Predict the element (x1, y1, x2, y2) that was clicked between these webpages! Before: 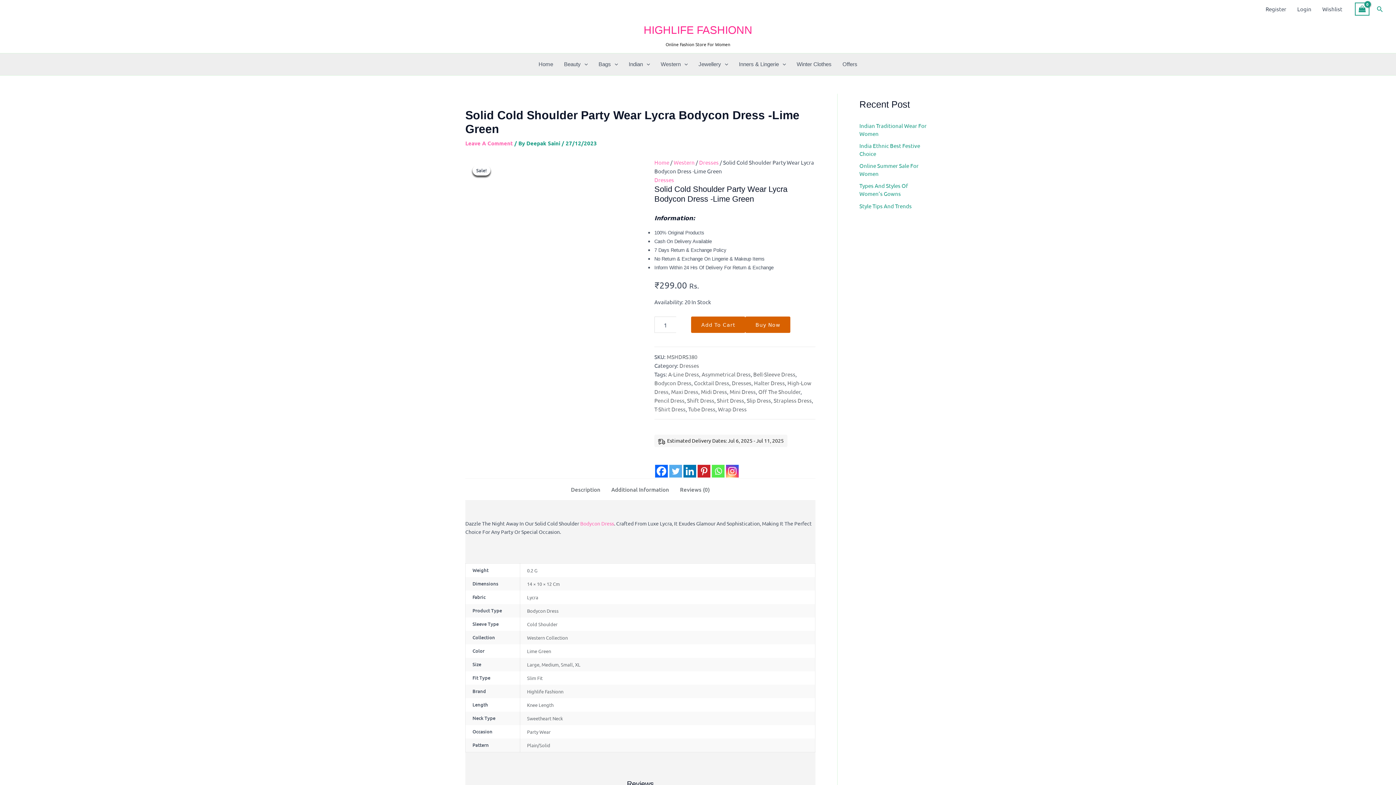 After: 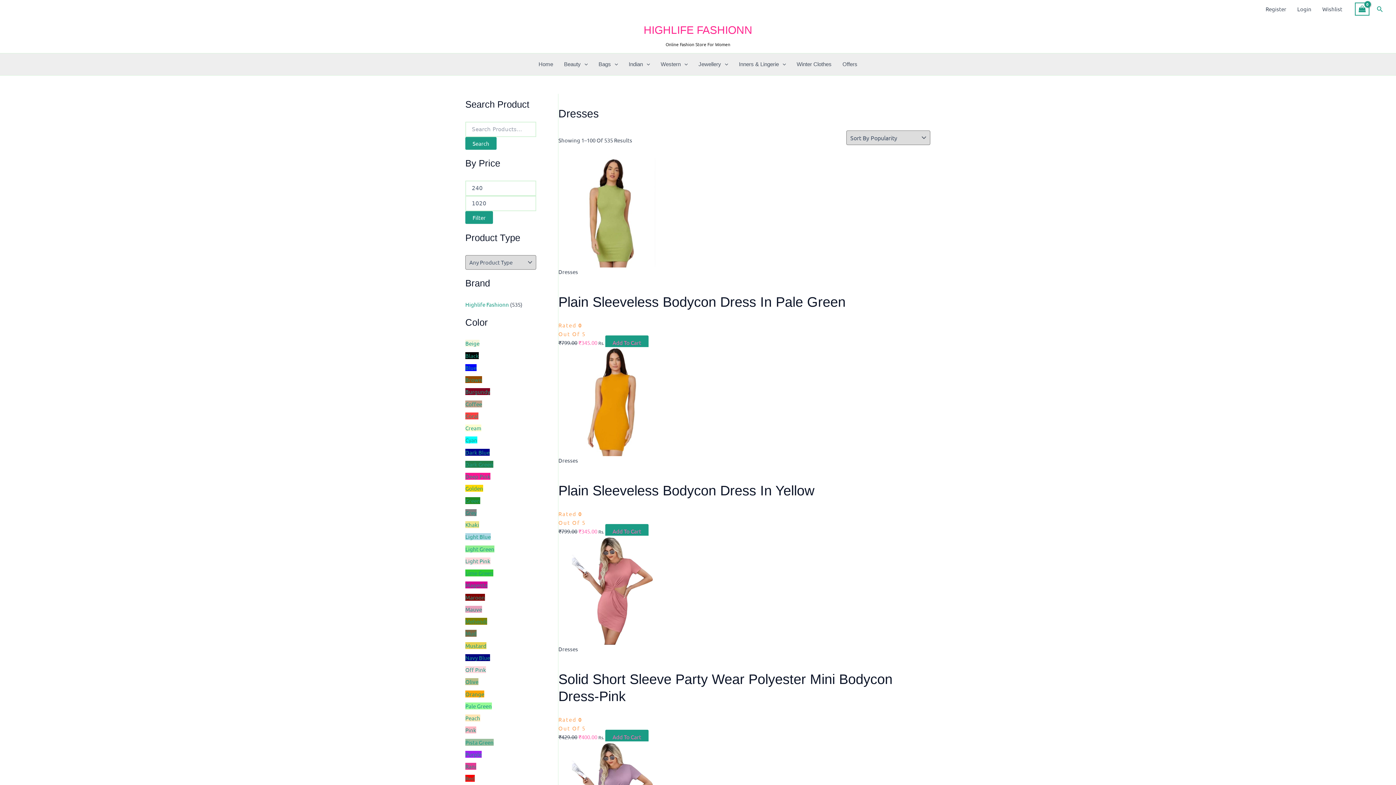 Action: bbox: (732, 379, 751, 386) label: Dresses